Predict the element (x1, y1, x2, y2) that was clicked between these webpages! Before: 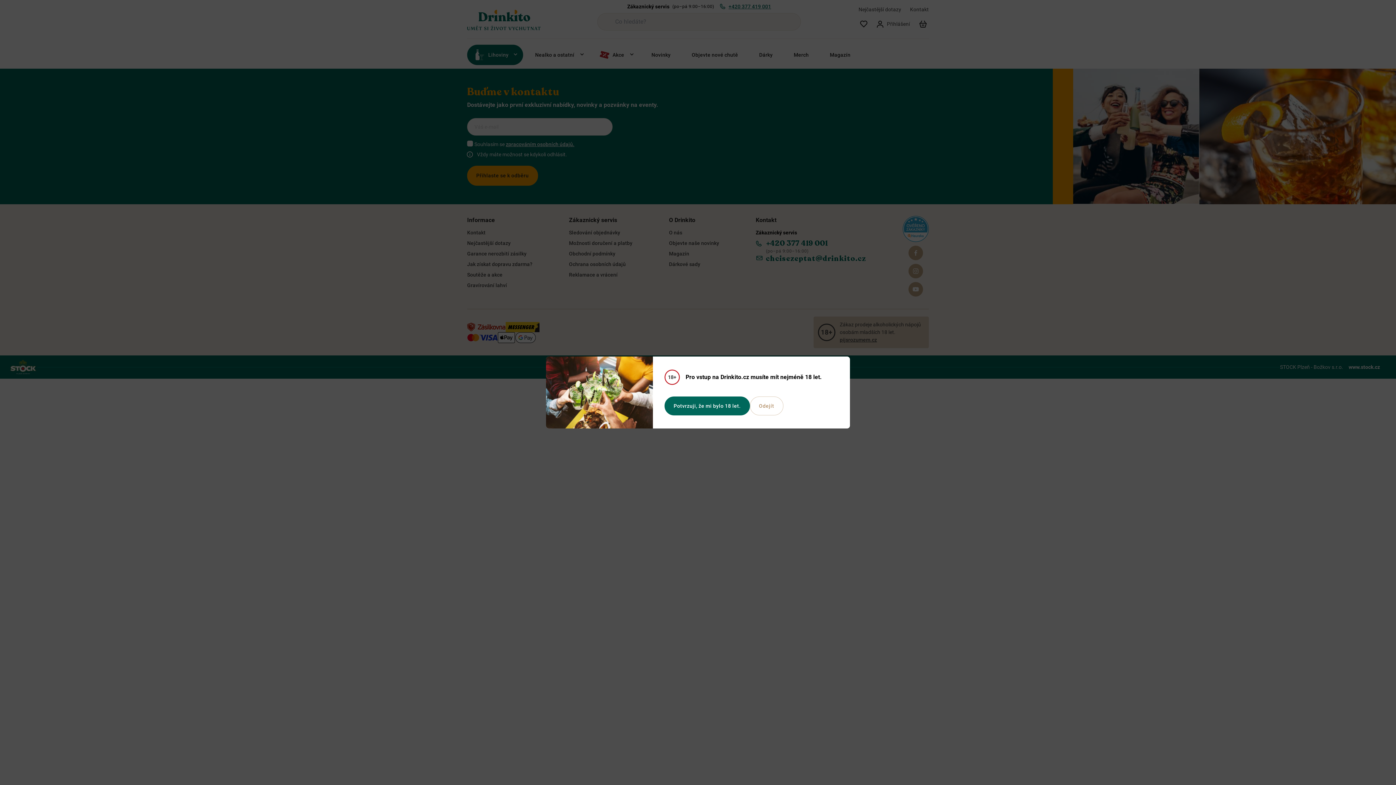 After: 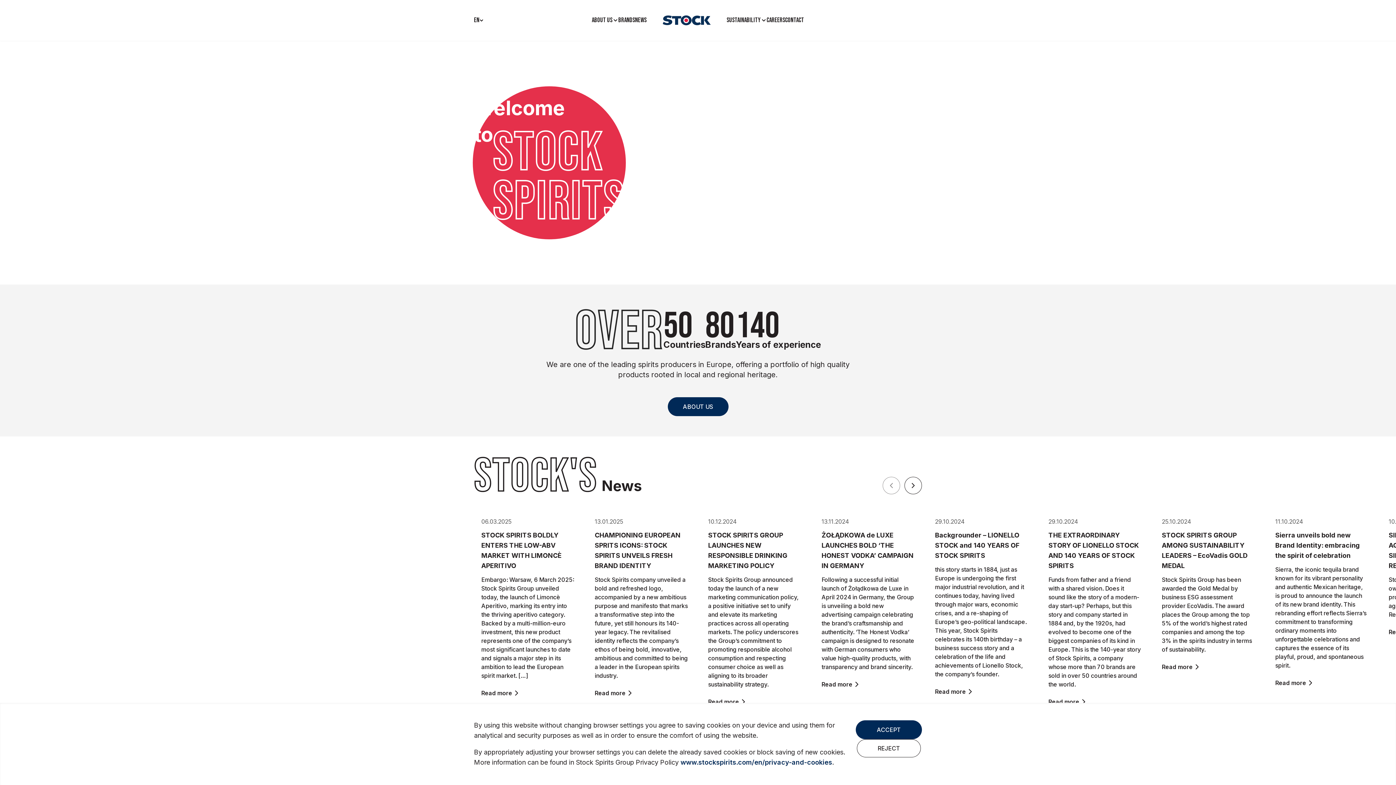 Action: bbox: (643, 403, 676, 422) label: Odejít